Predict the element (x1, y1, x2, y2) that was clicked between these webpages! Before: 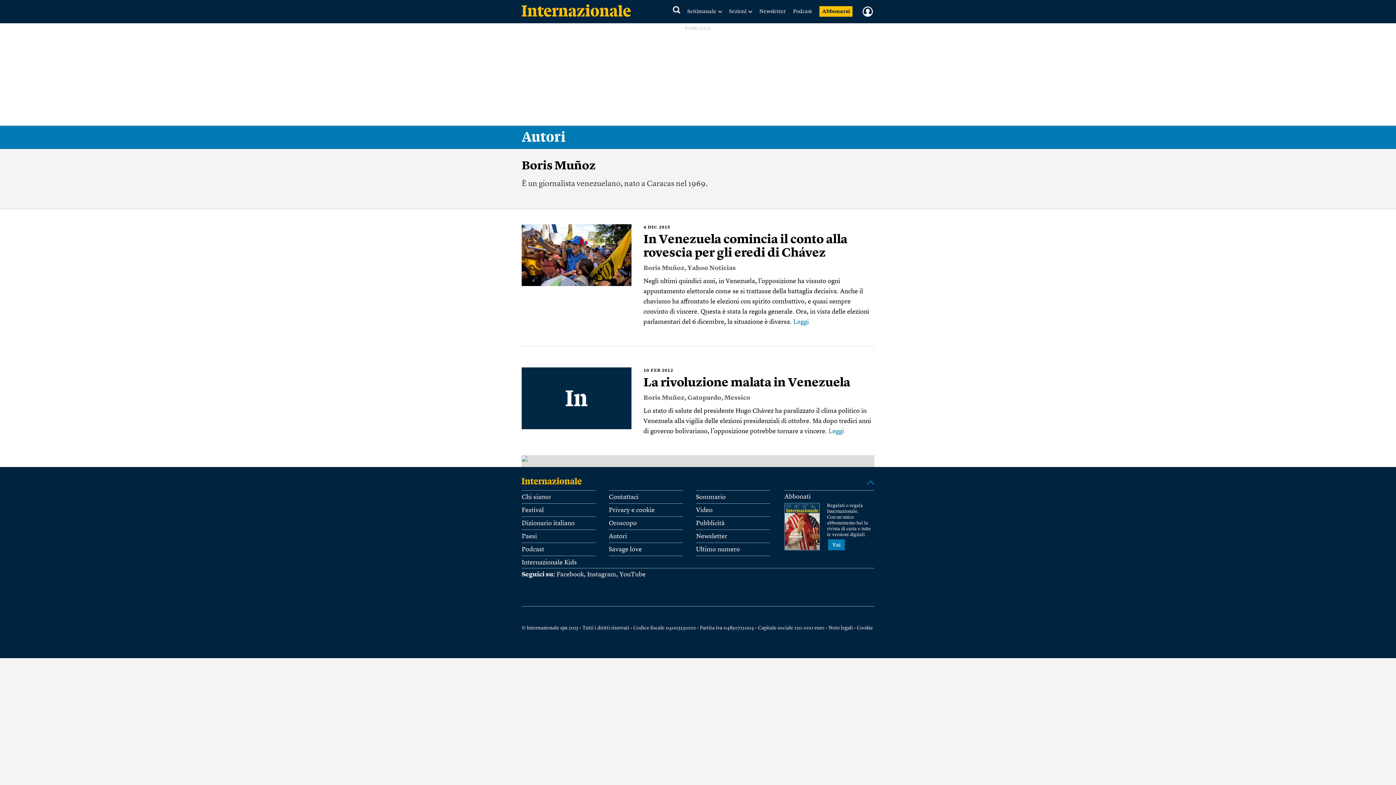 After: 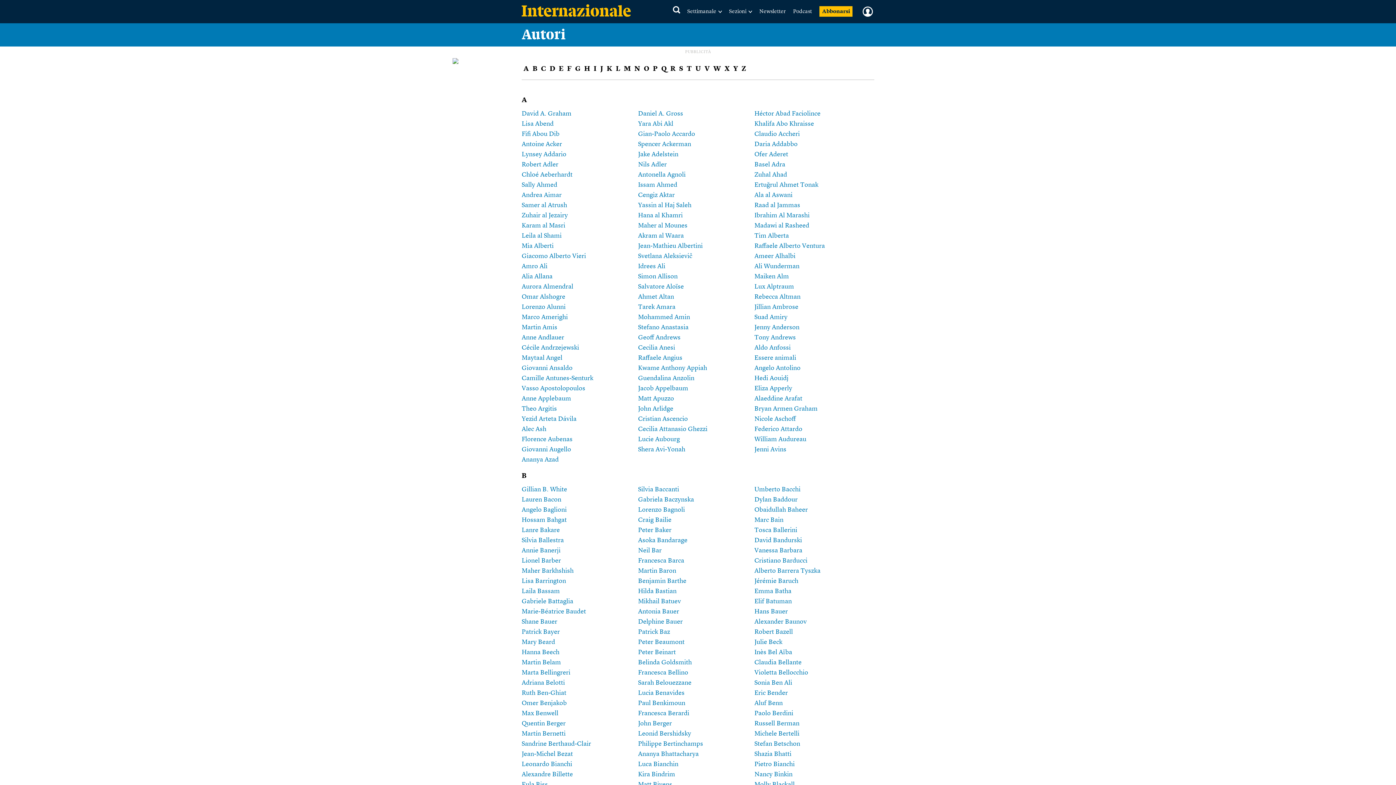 Action: bbox: (609, 533, 627, 539) label: Autori